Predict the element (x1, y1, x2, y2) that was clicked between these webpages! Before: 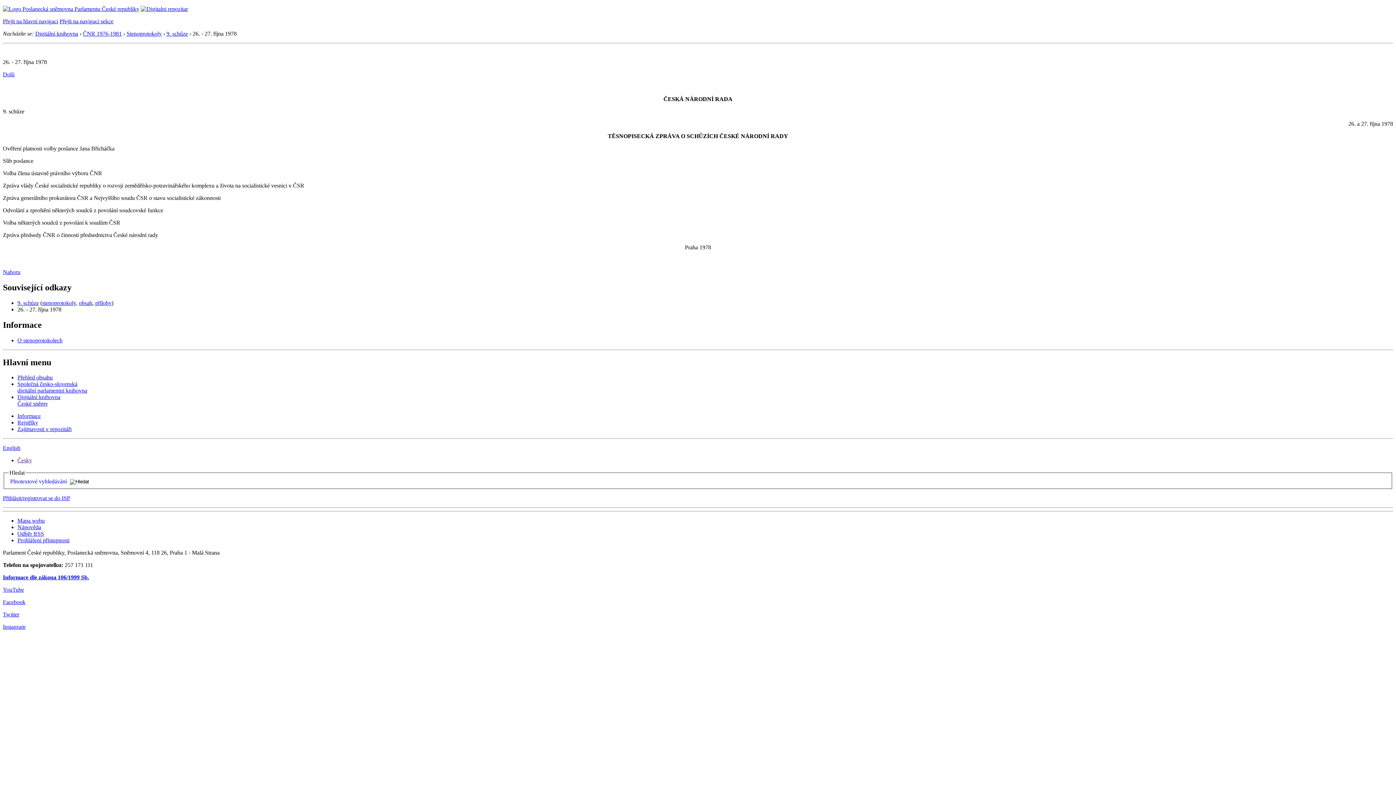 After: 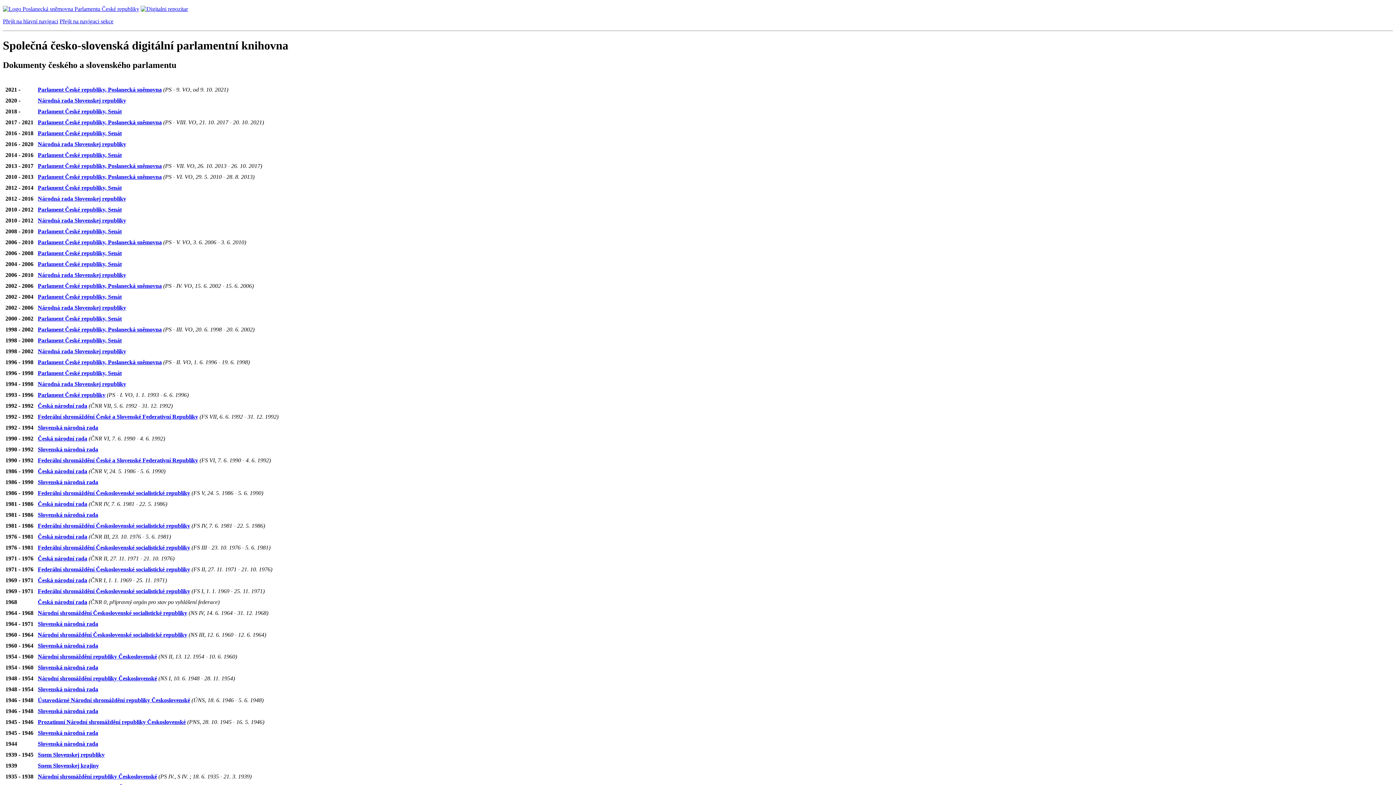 Action: label: Společná česko-slovenská
digitální parlamentní knihovna bbox: (17, 381, 87, 393)